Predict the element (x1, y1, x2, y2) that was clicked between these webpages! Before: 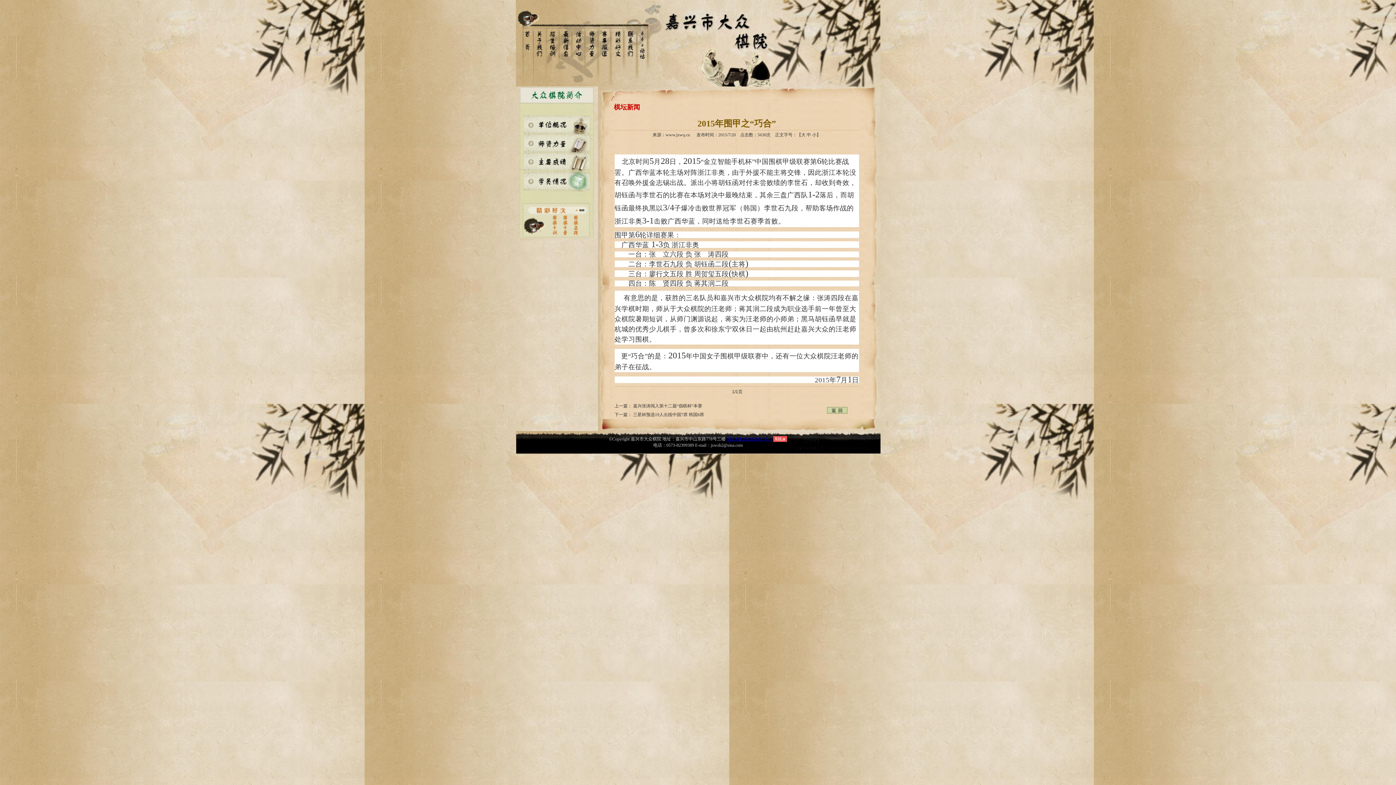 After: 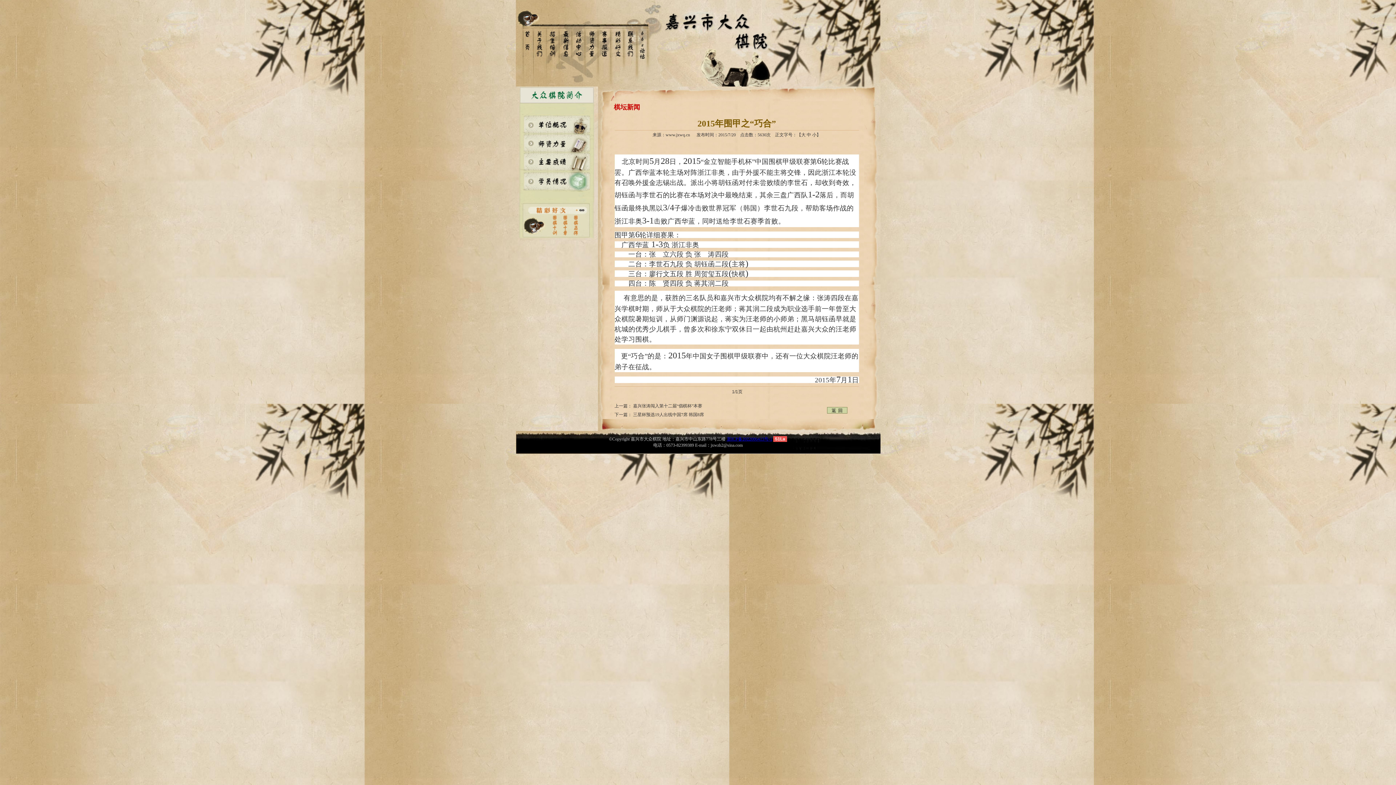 Action: label: 浙ICP备2022006413号-1 bbox: (726, 436, 772, 441)